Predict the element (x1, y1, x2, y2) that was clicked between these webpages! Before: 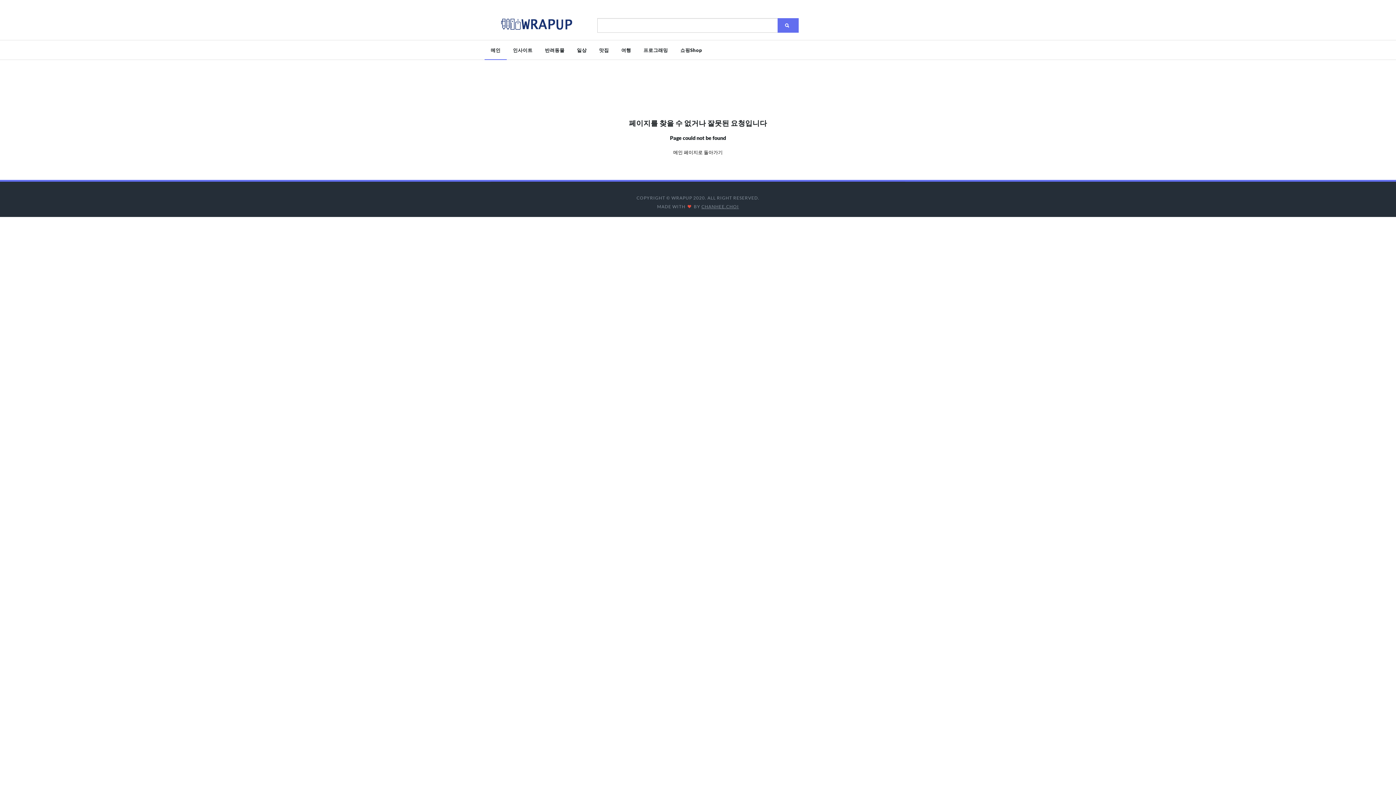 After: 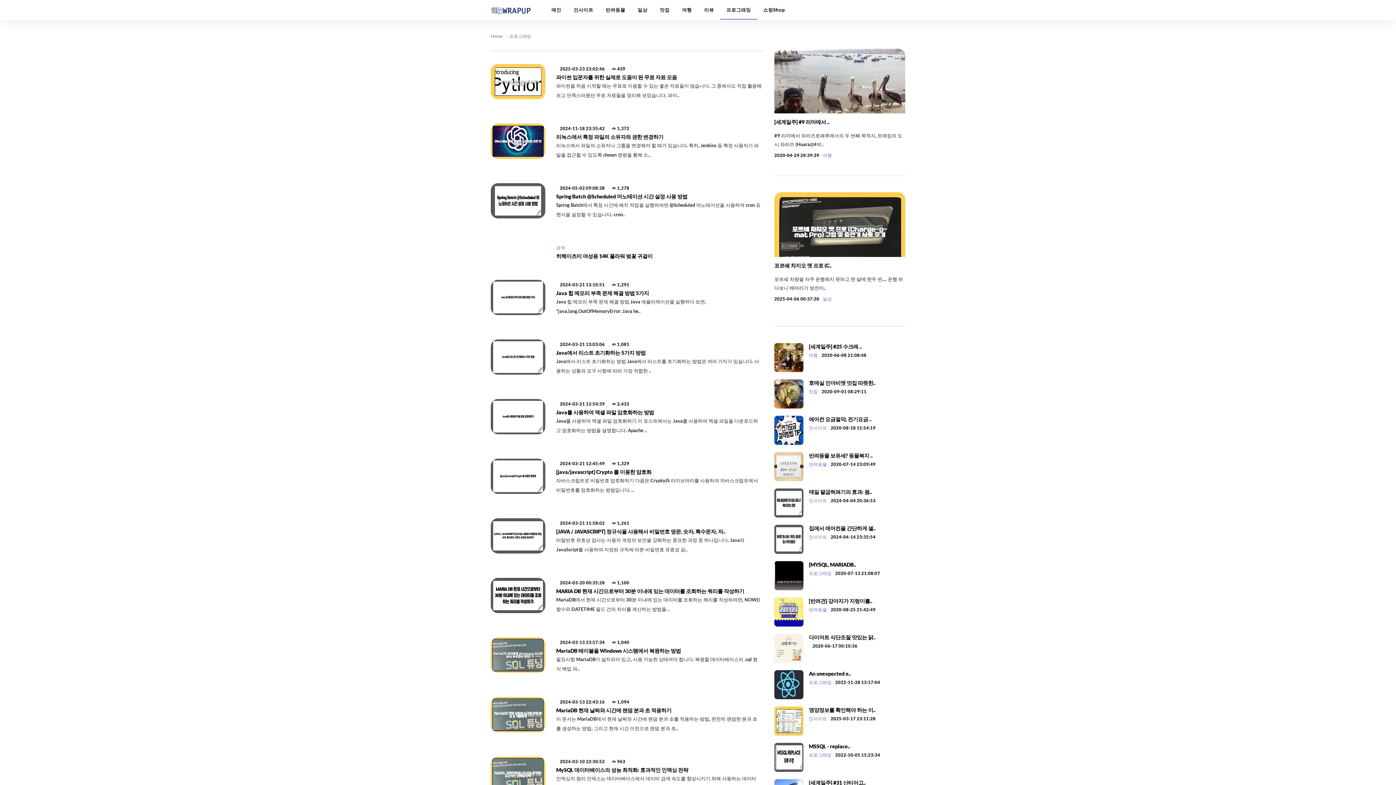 Action: bbox: (637, 40, 674, 60) label: 프로그래밍